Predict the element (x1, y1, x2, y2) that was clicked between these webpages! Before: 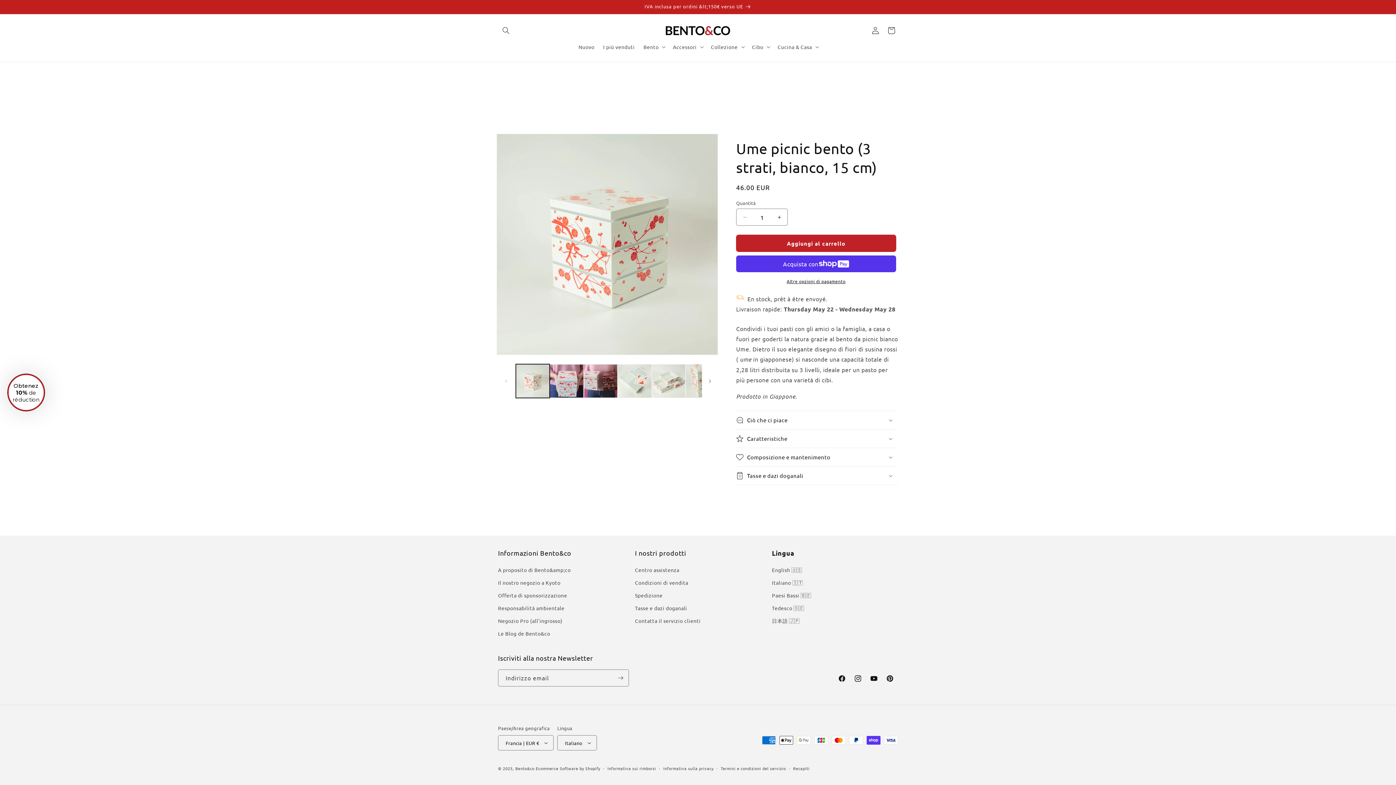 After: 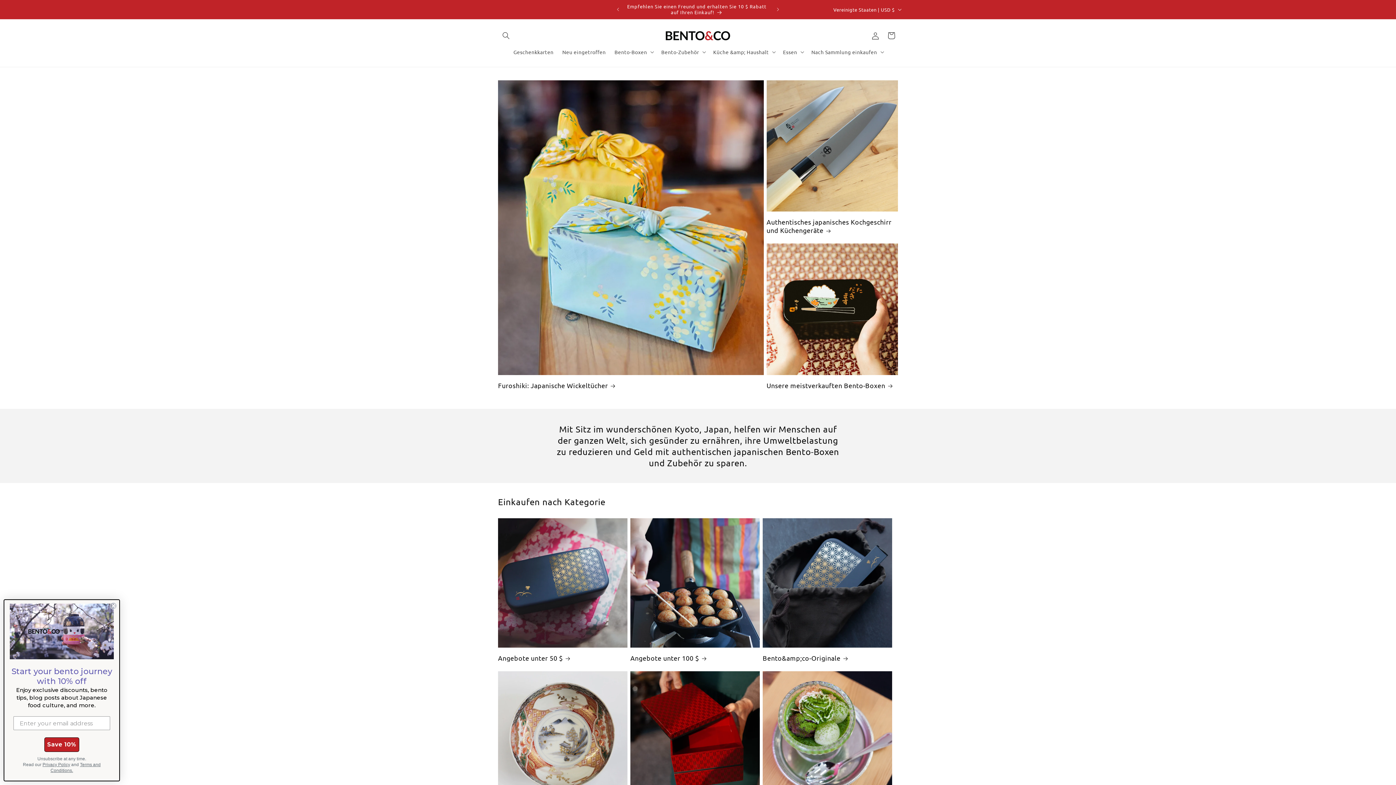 Action: bbox: (772, 602, 804, 614) label: Tedesco 🇩🇪